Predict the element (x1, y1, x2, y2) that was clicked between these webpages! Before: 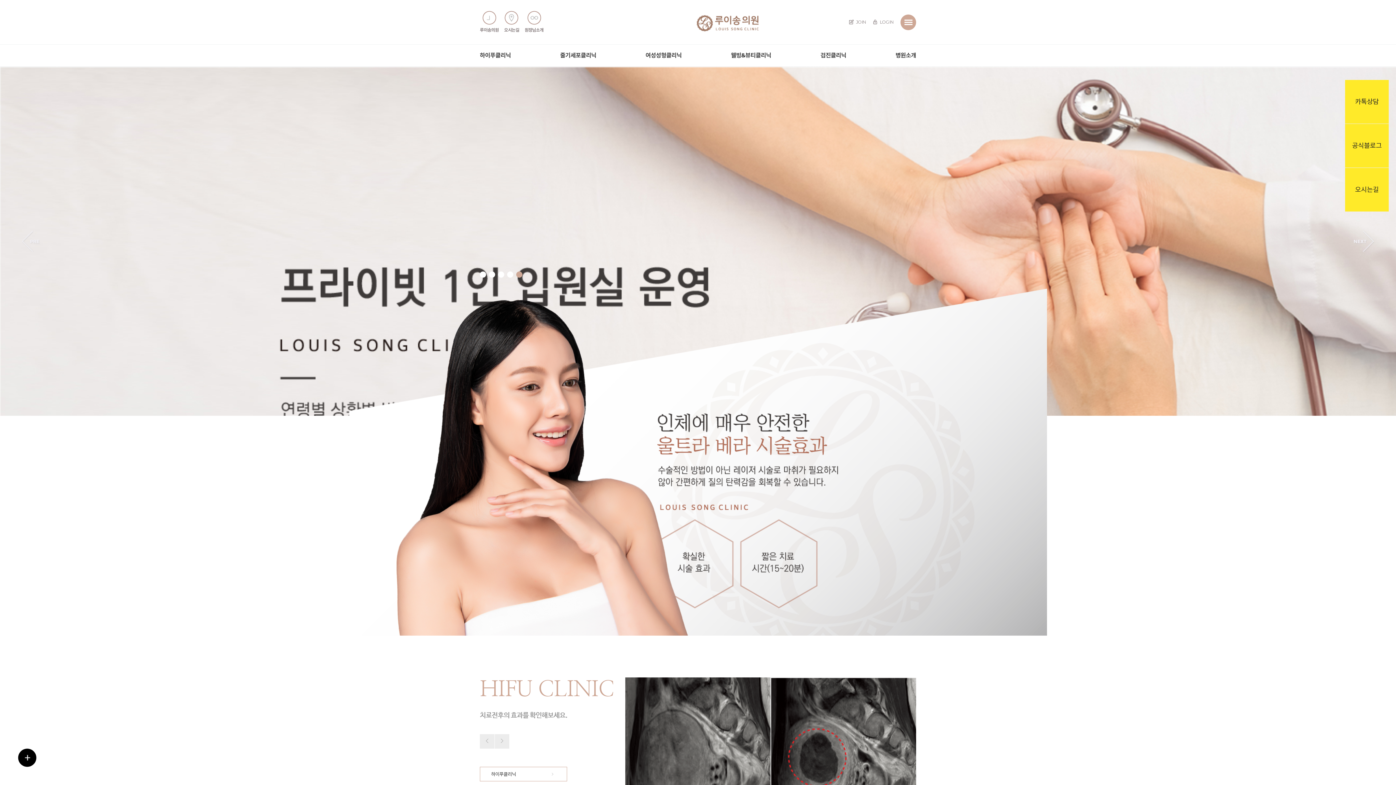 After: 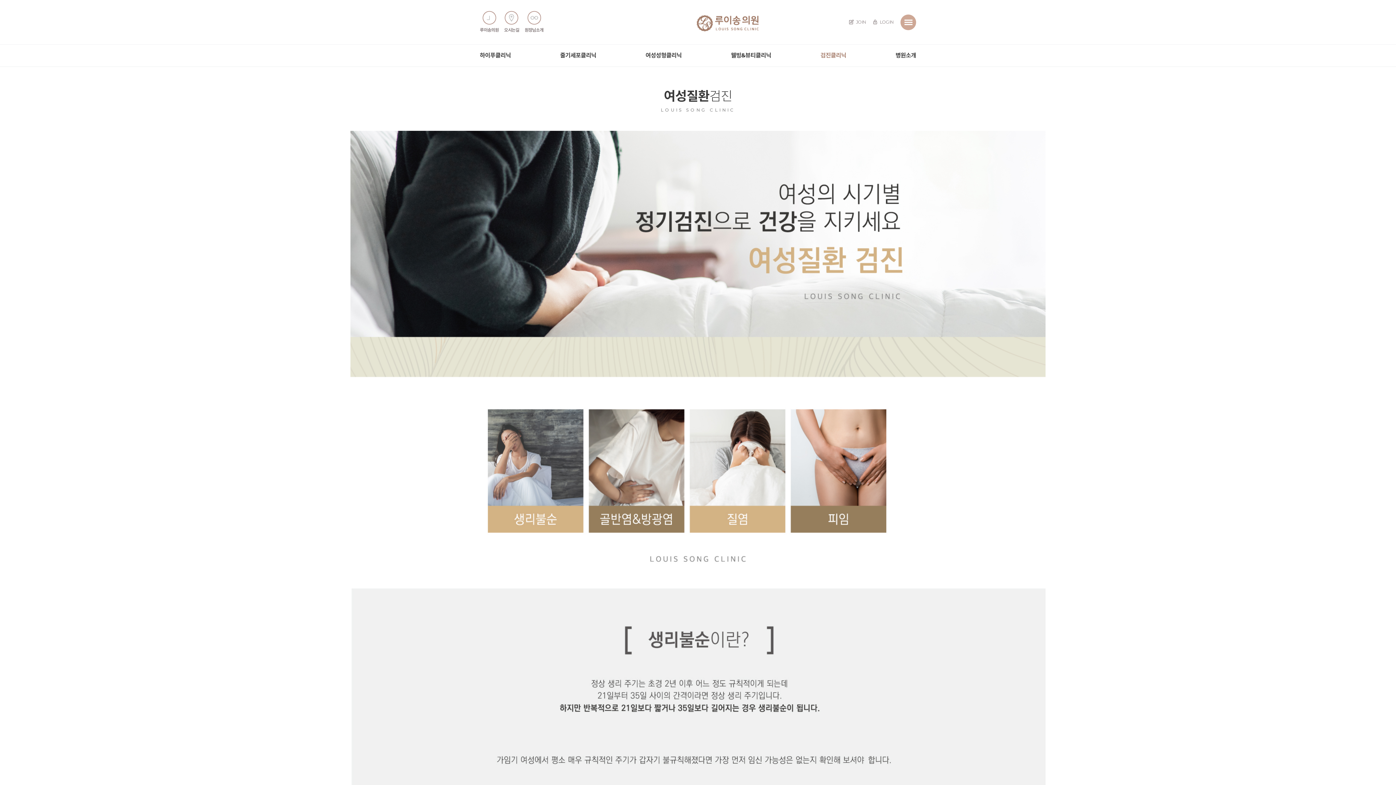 Action: bbox: (820, 44, 847, 66) label: 검진클리닉